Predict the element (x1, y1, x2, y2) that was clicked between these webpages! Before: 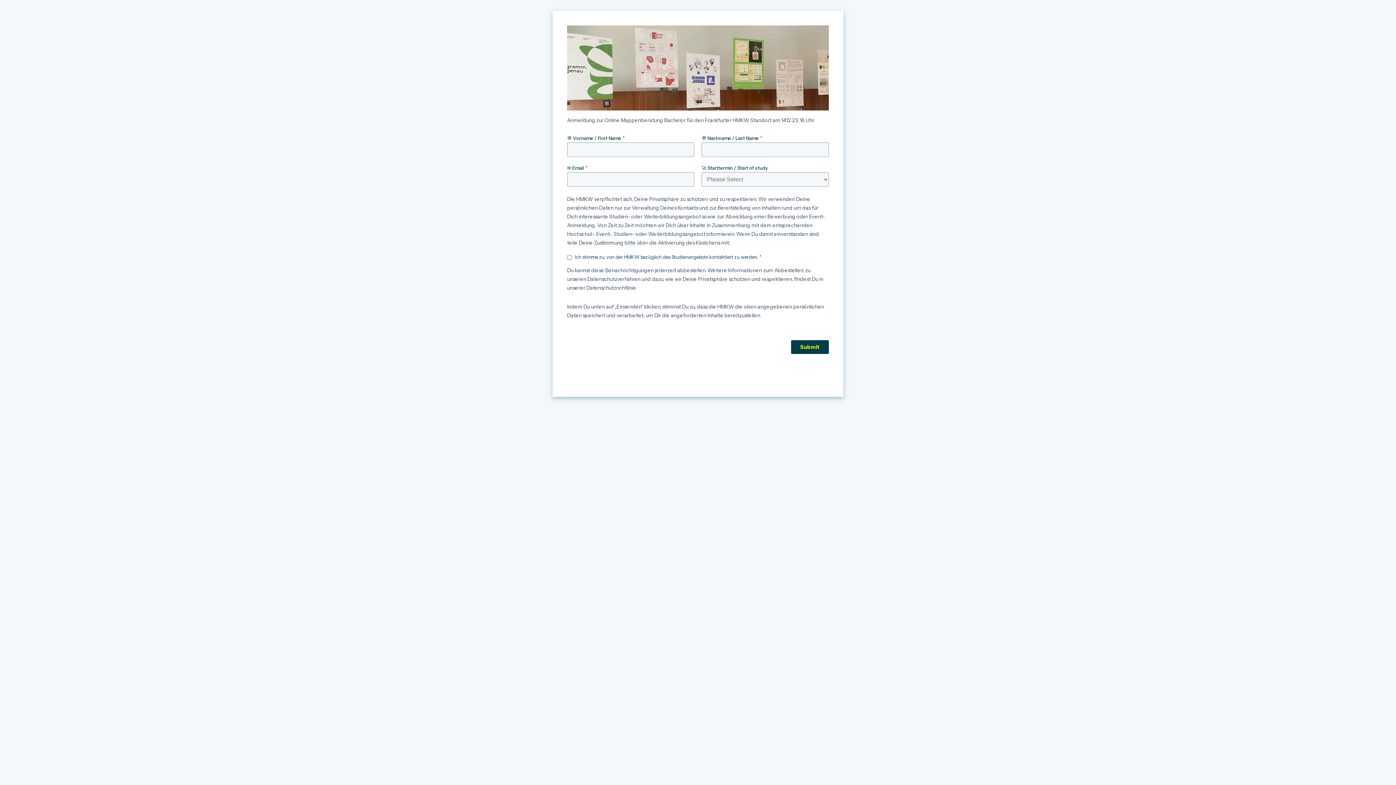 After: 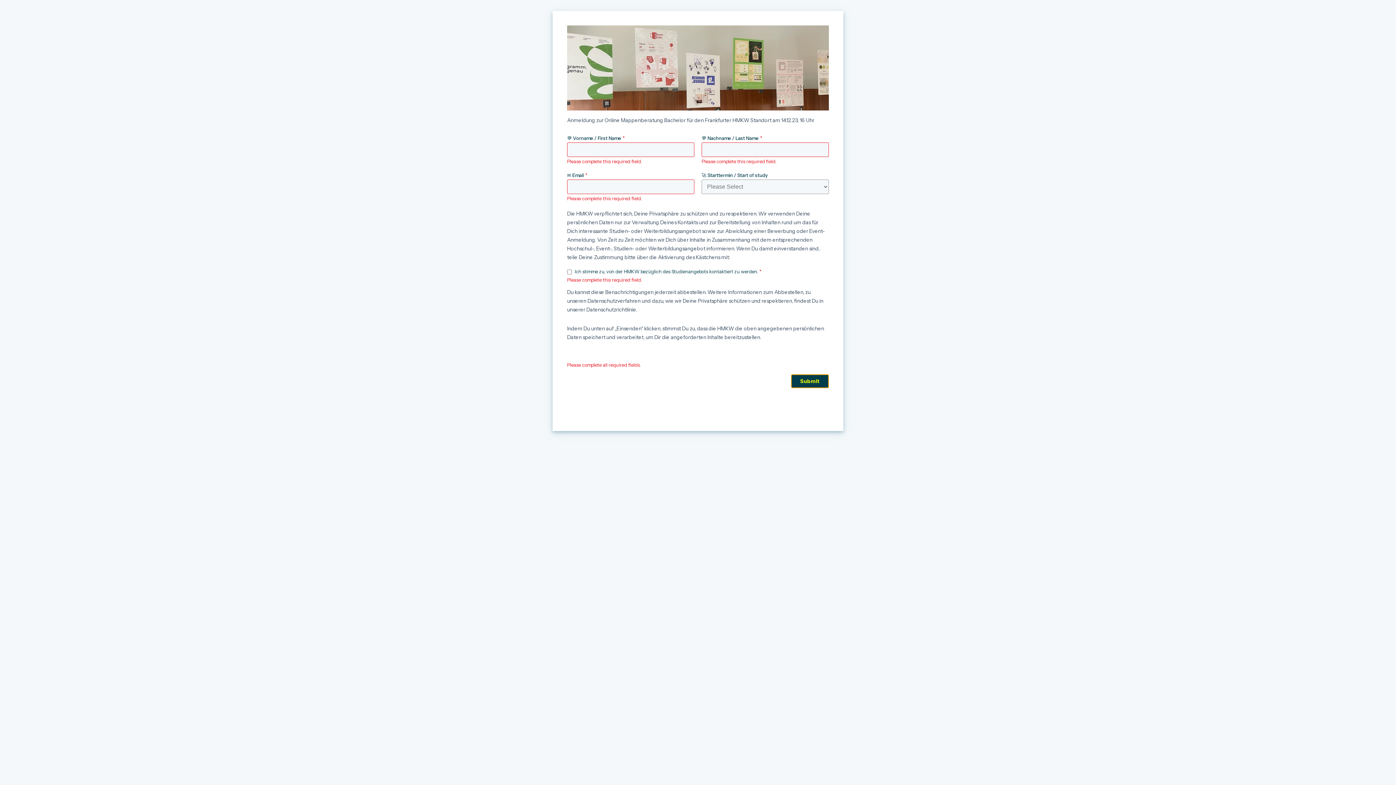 Action: bbox: (791, 340, 829, 354) label: Submit